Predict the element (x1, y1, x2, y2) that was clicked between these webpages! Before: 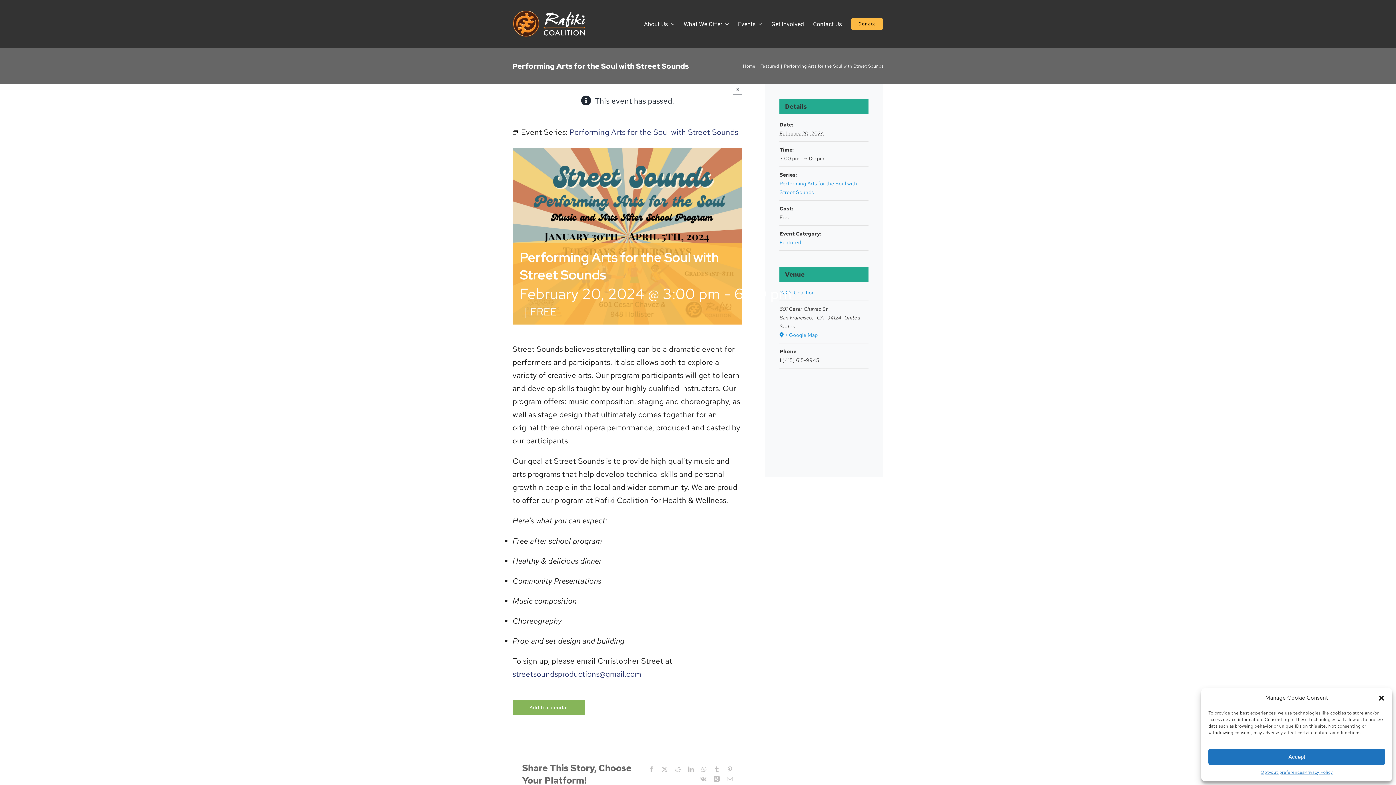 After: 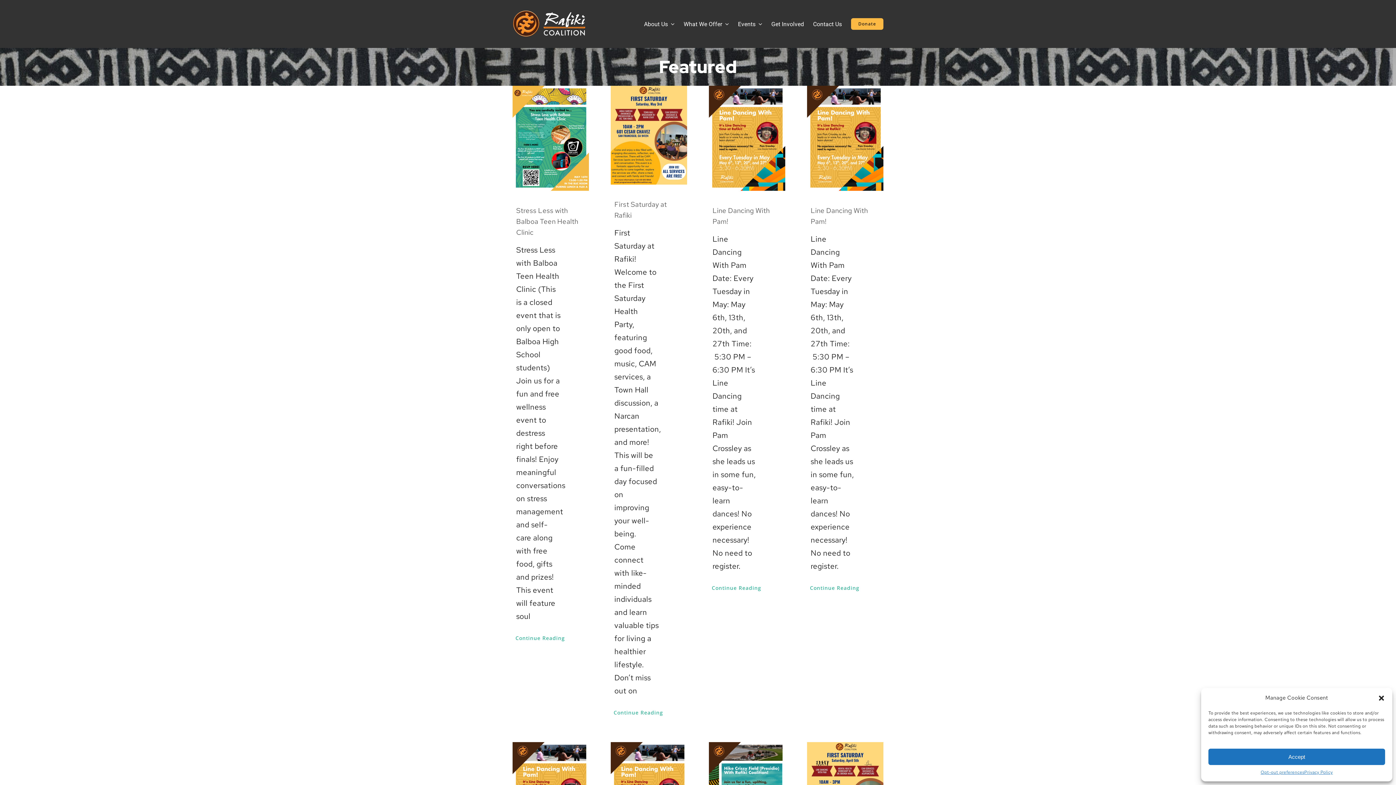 Action: bbox: (760, 63, 779, 69) label: Featured